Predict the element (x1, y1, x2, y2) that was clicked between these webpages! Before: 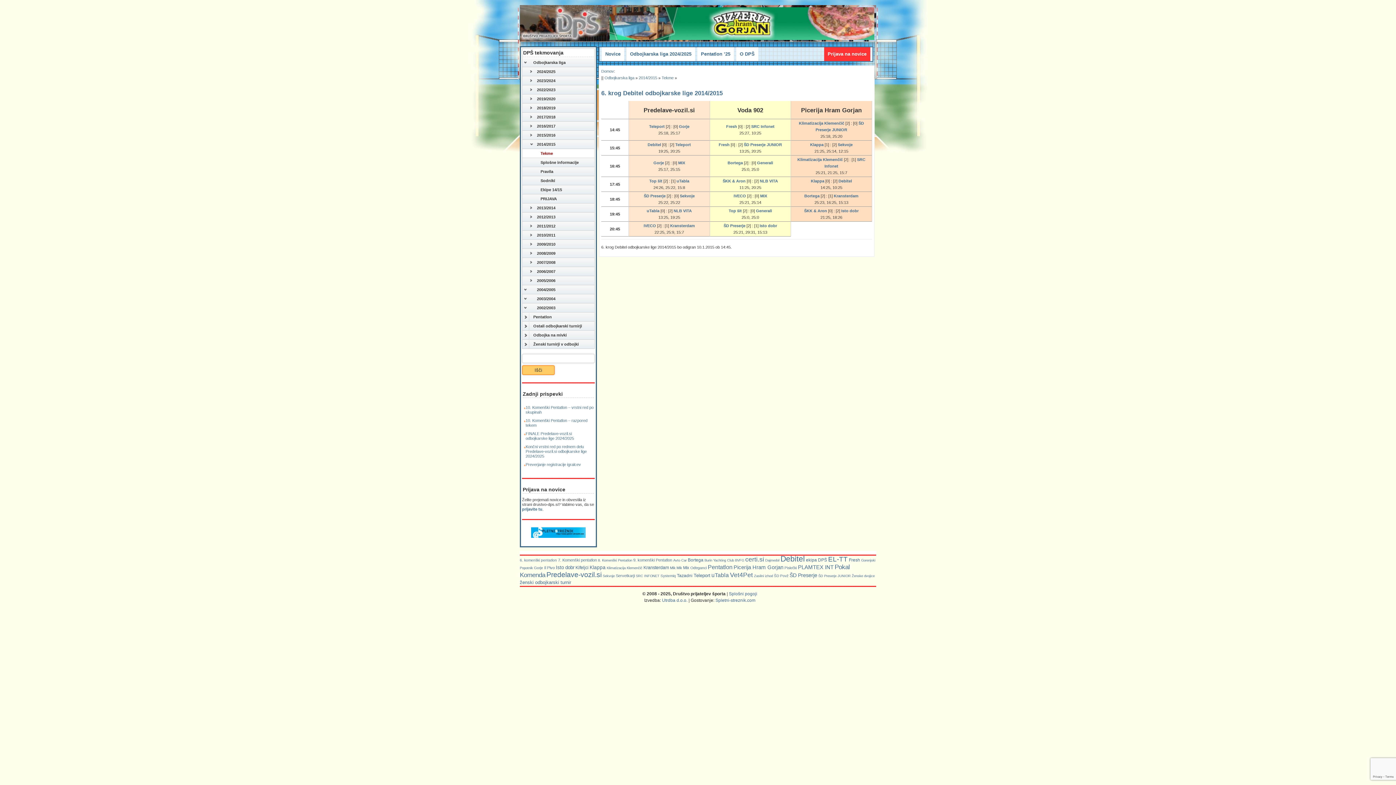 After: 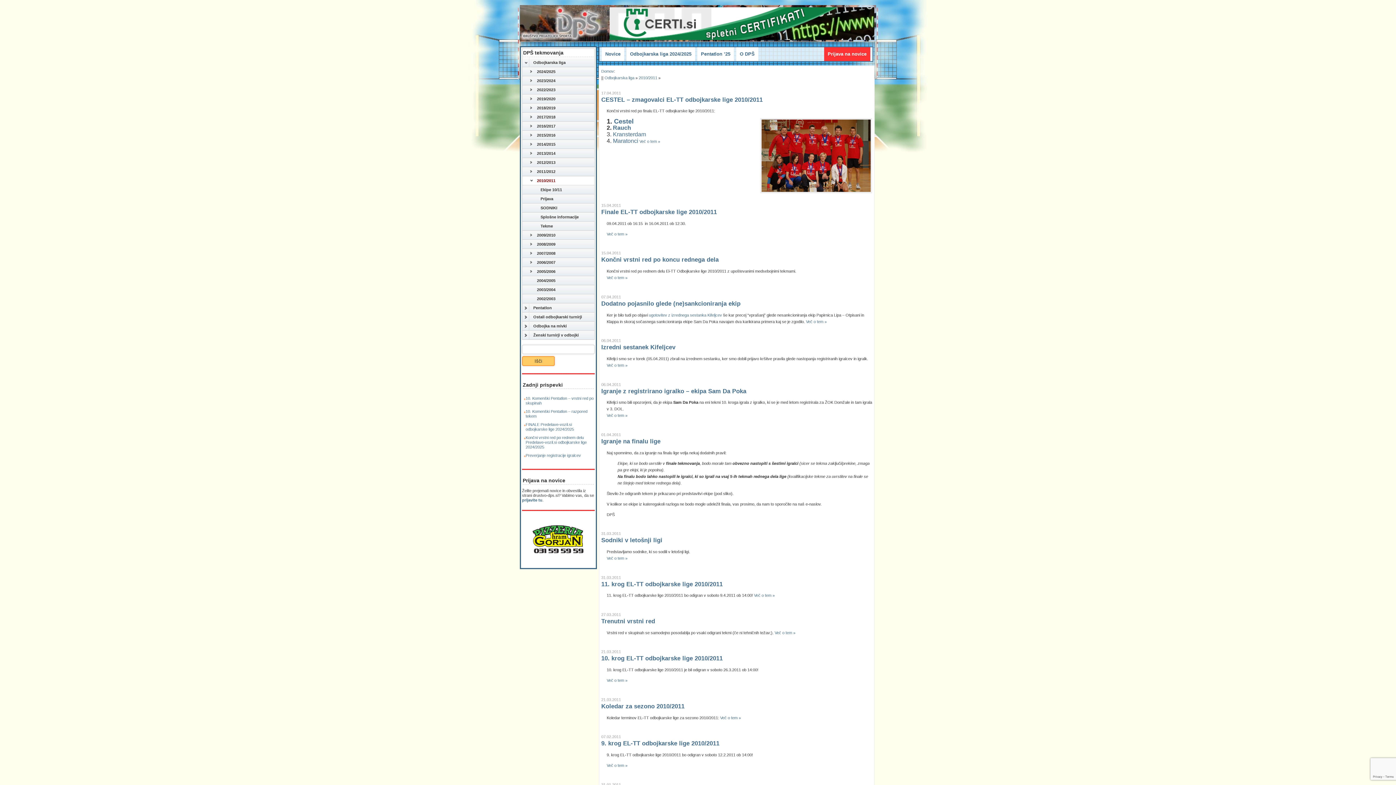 Action: bbox: (522, 230, 594, 240) label: 2010/2011